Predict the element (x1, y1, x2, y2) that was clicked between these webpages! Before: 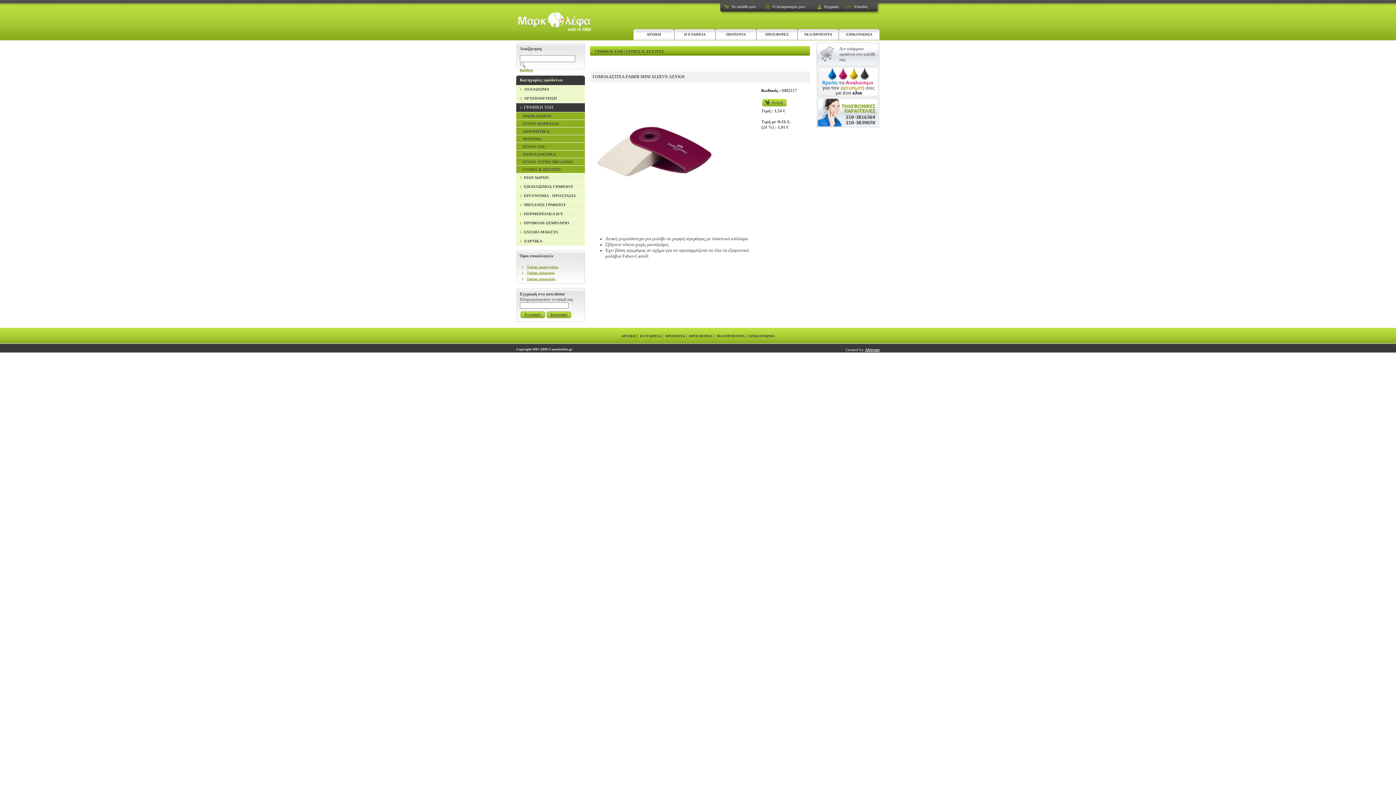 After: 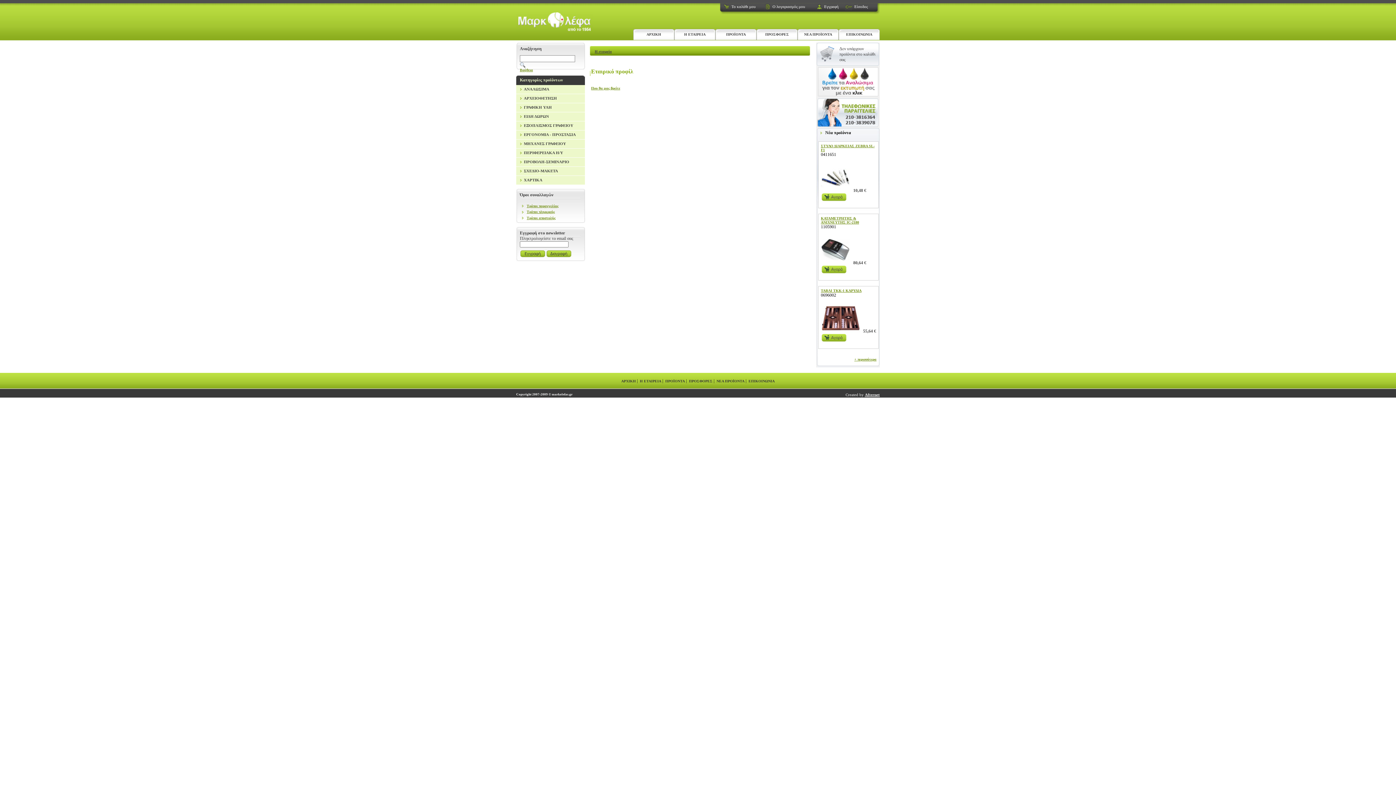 Action: label: Η ΕΤΑΙΡΕΙΑ bbox: (640, 334, 661, 338)